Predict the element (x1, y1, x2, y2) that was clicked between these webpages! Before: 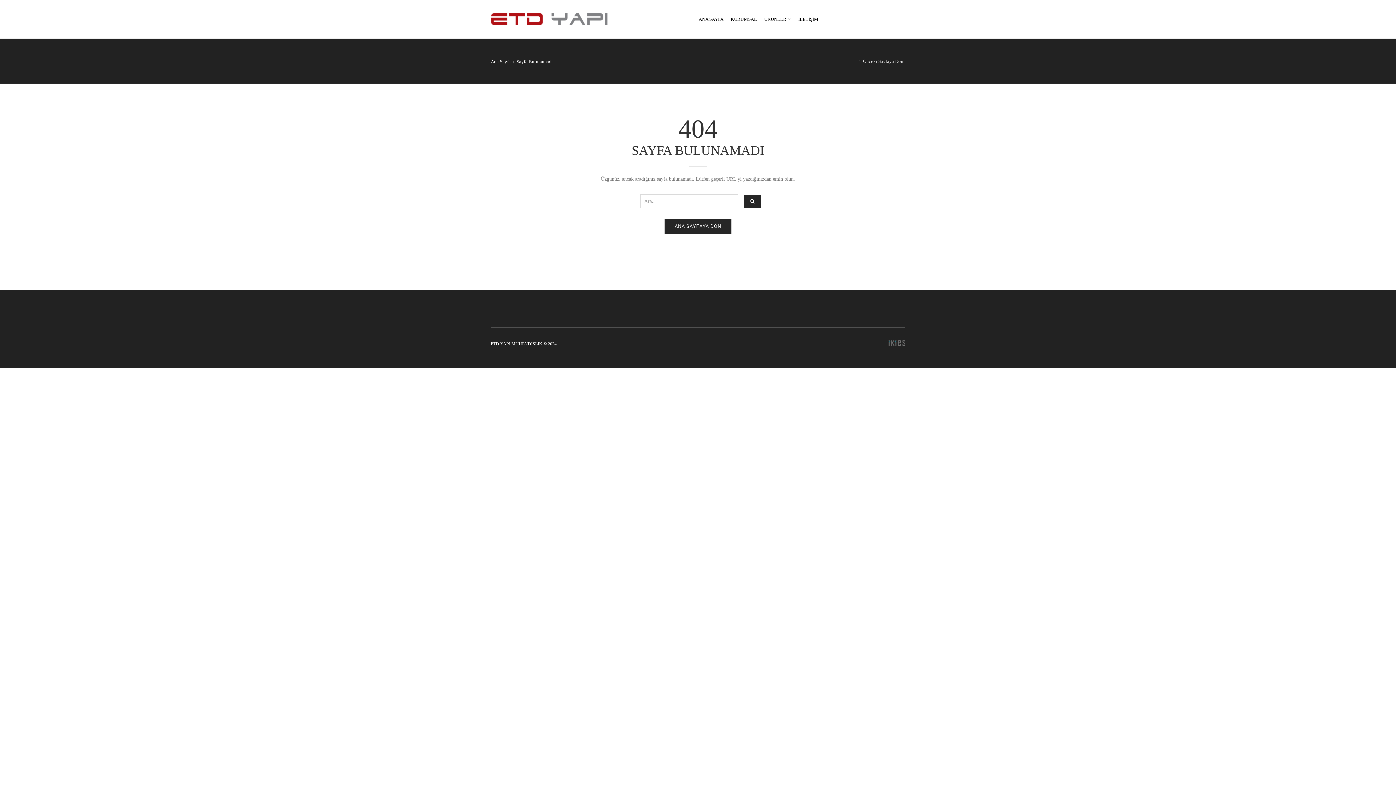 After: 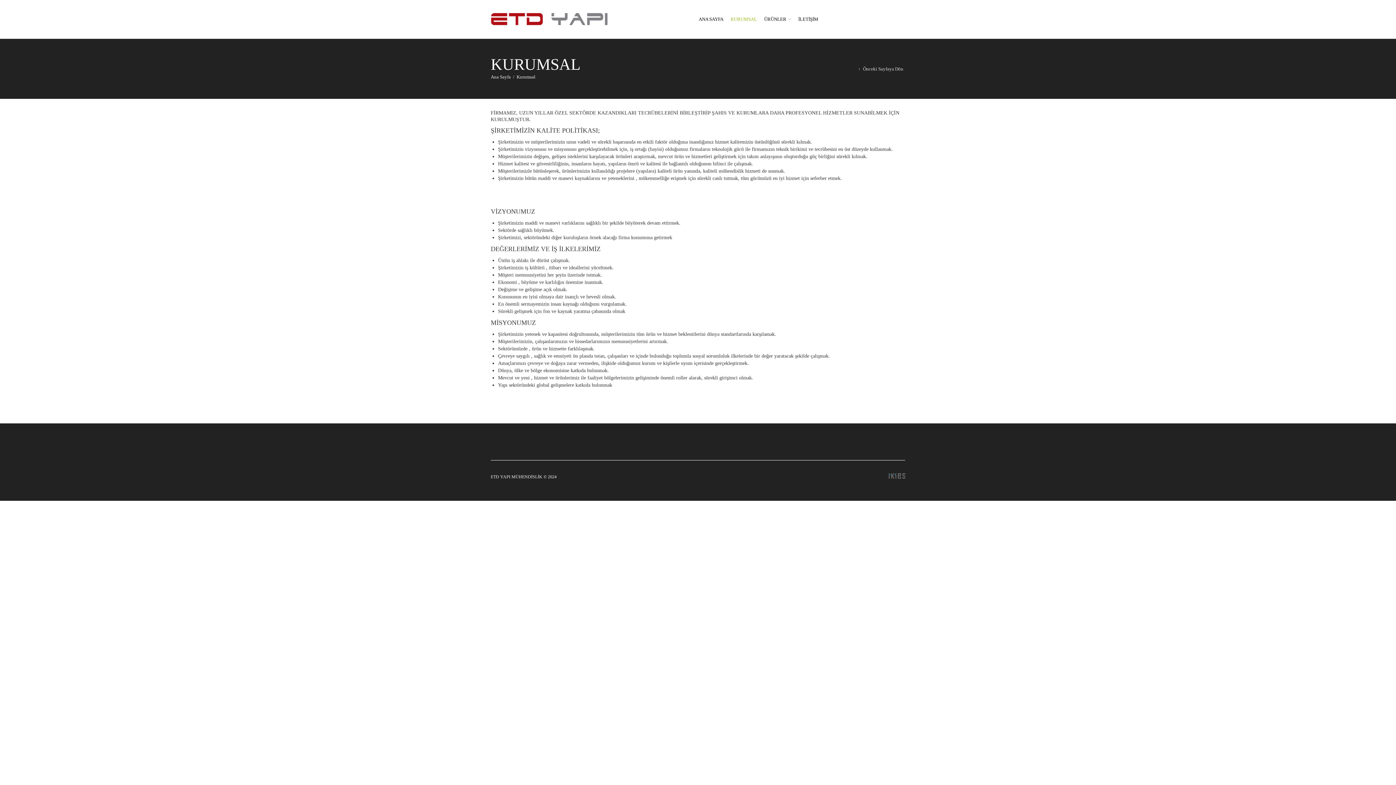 Action: bbox: (727, 11, 760, 27) label: KURUMSAL